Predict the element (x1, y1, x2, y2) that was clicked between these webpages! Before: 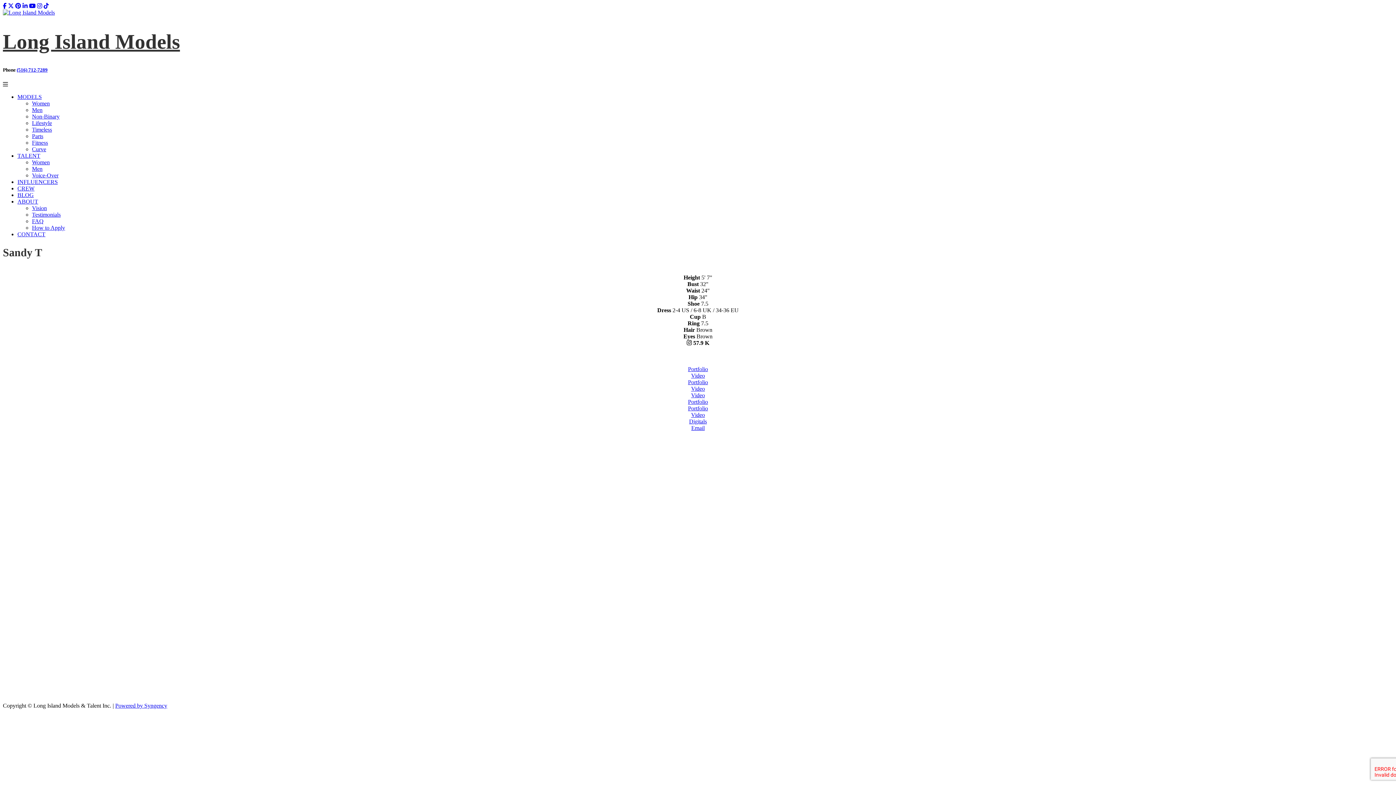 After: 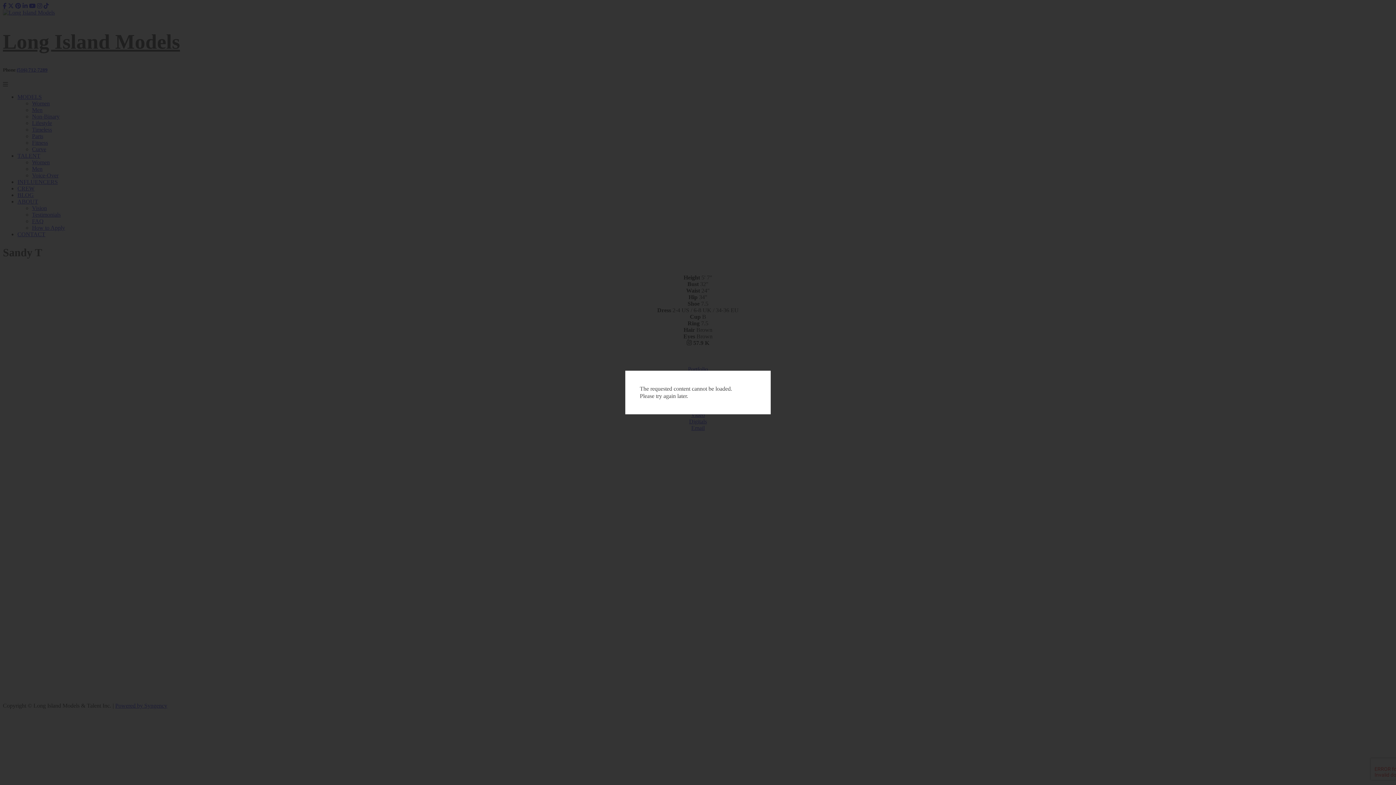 Action: bbox: (1047, 667, 1391, 674)